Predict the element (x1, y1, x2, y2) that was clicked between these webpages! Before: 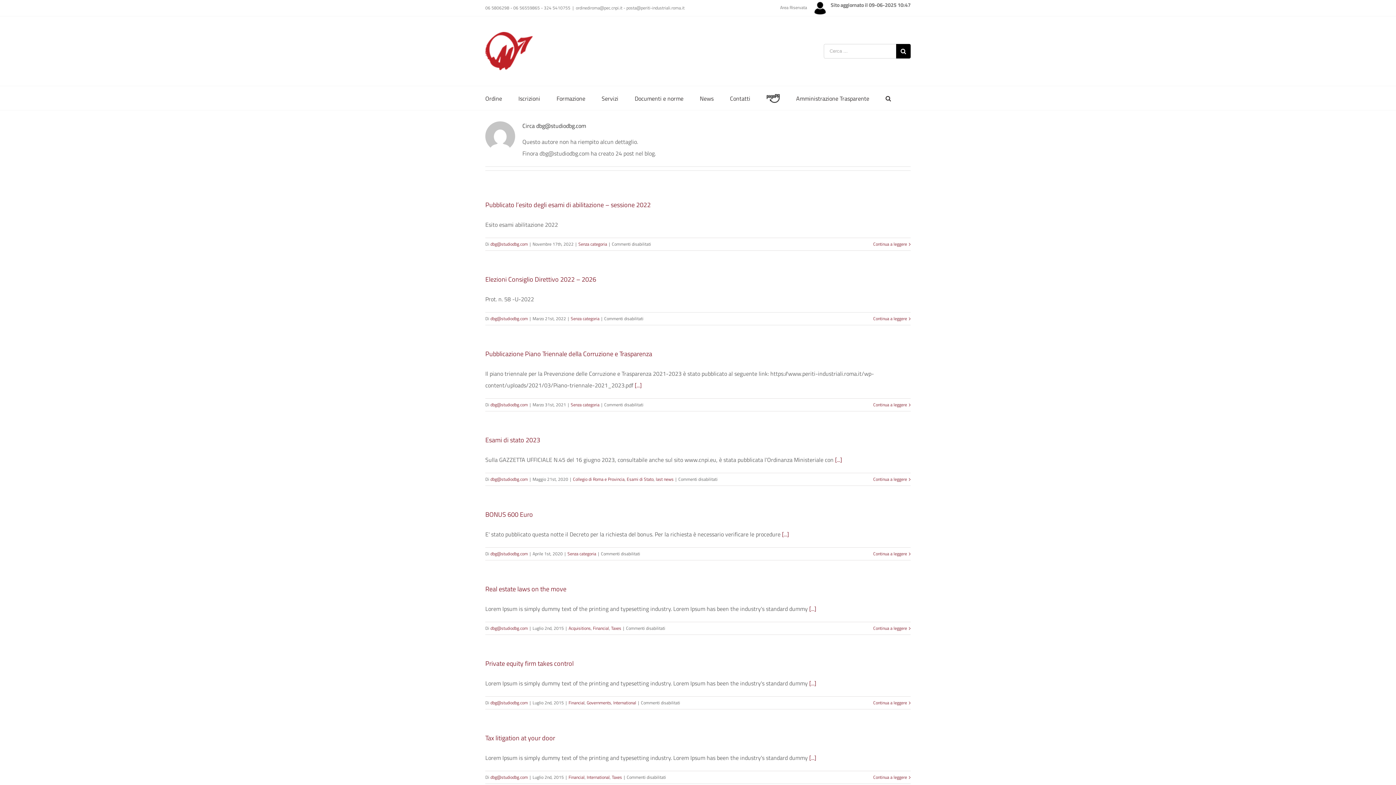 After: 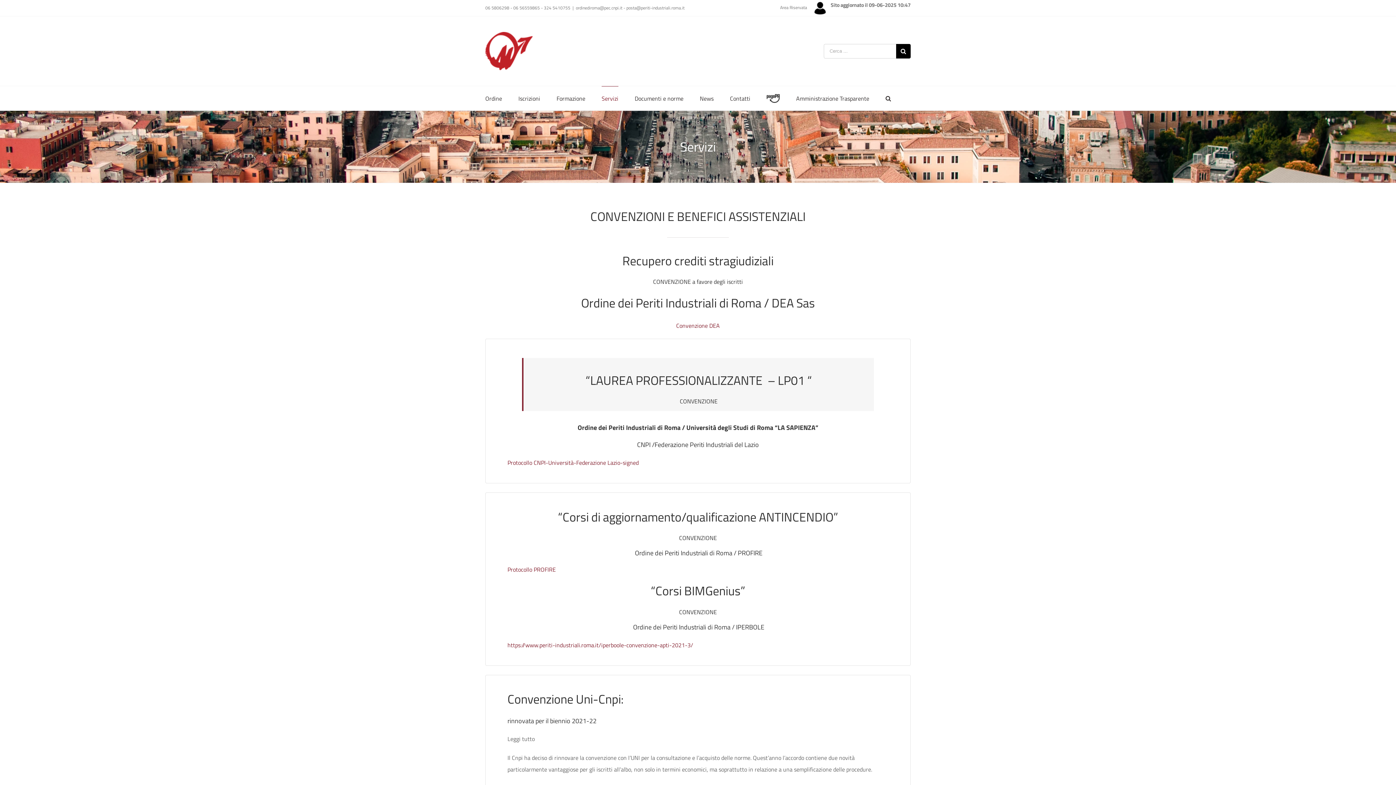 Action: label: Servizi bbox: (601, 86, 618, 110)